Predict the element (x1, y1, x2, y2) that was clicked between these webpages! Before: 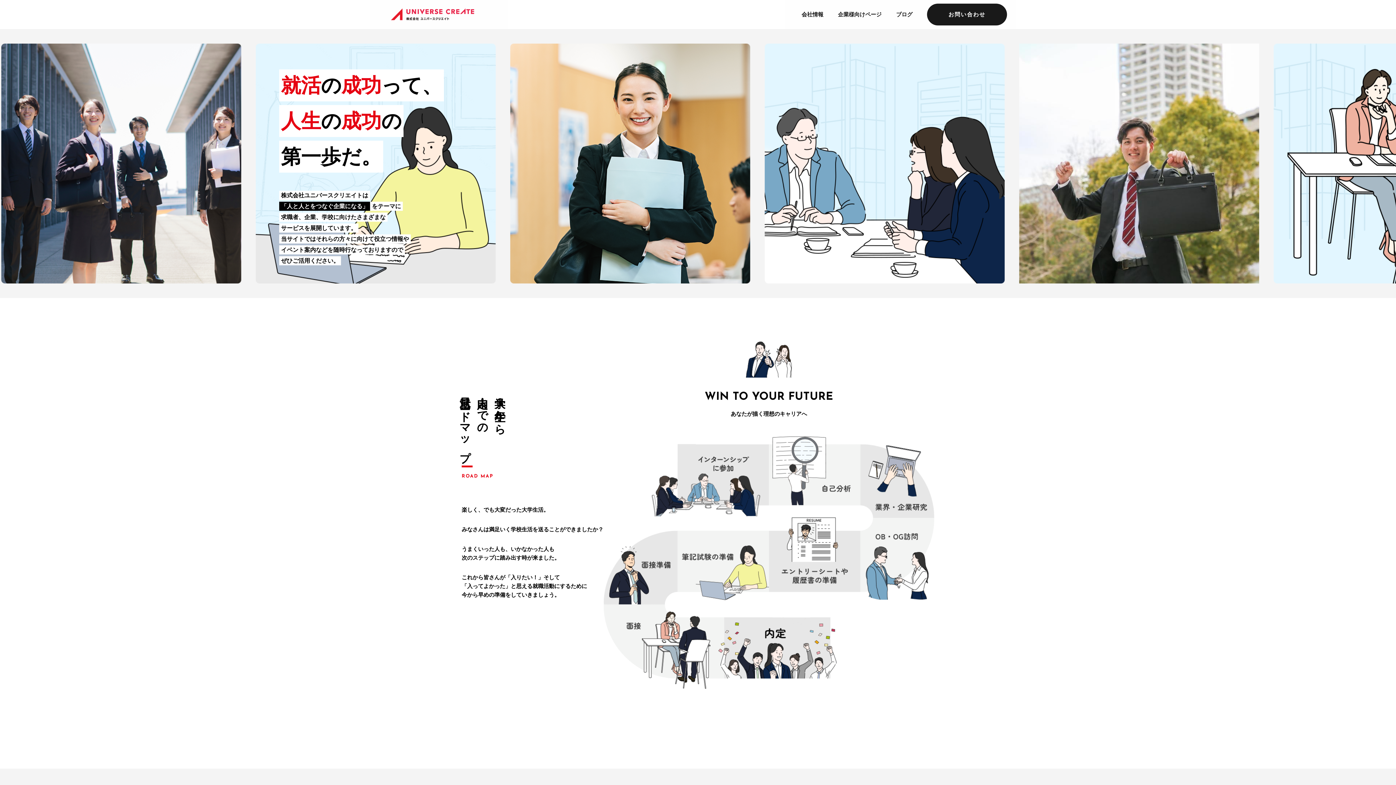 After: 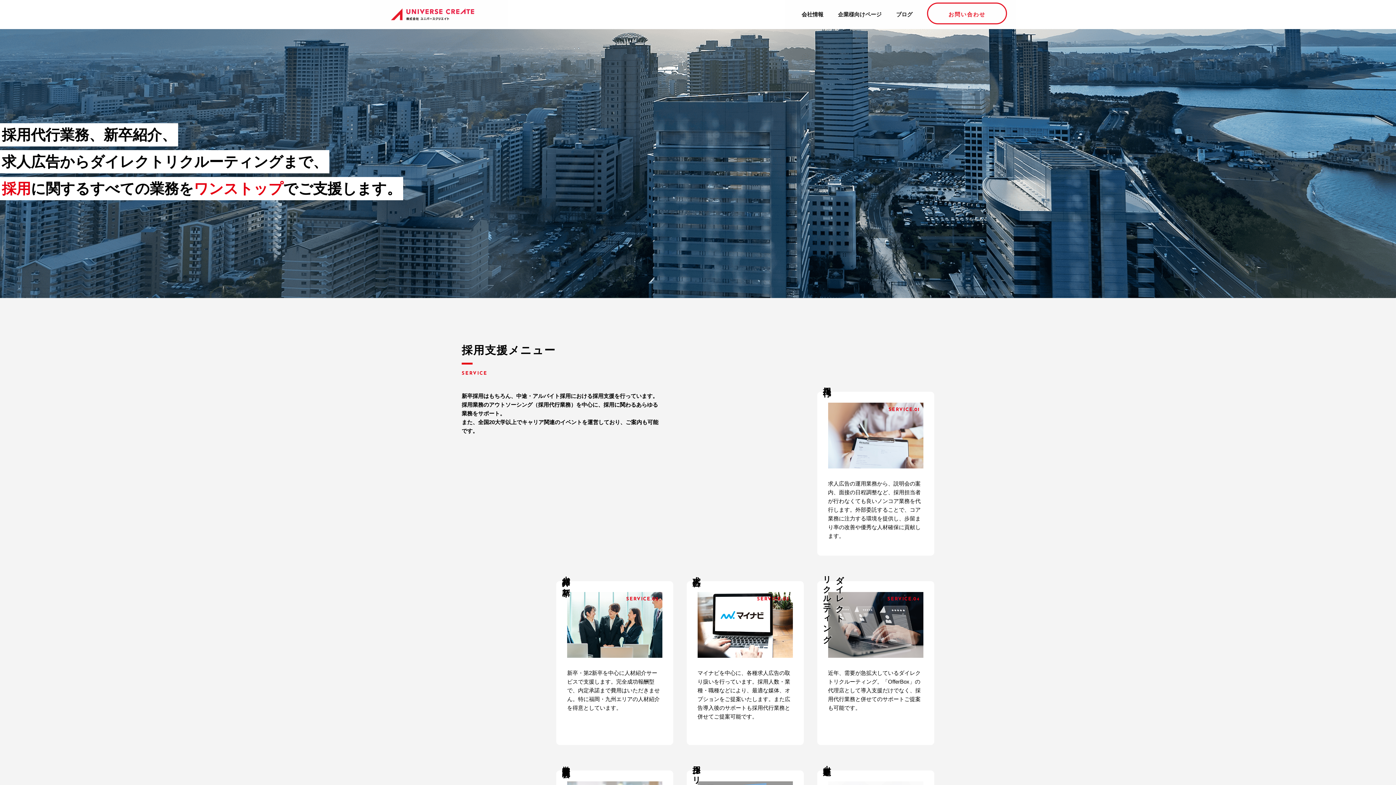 Action: label: 企業様向けページ bbox: (838, 11, 881, 17)